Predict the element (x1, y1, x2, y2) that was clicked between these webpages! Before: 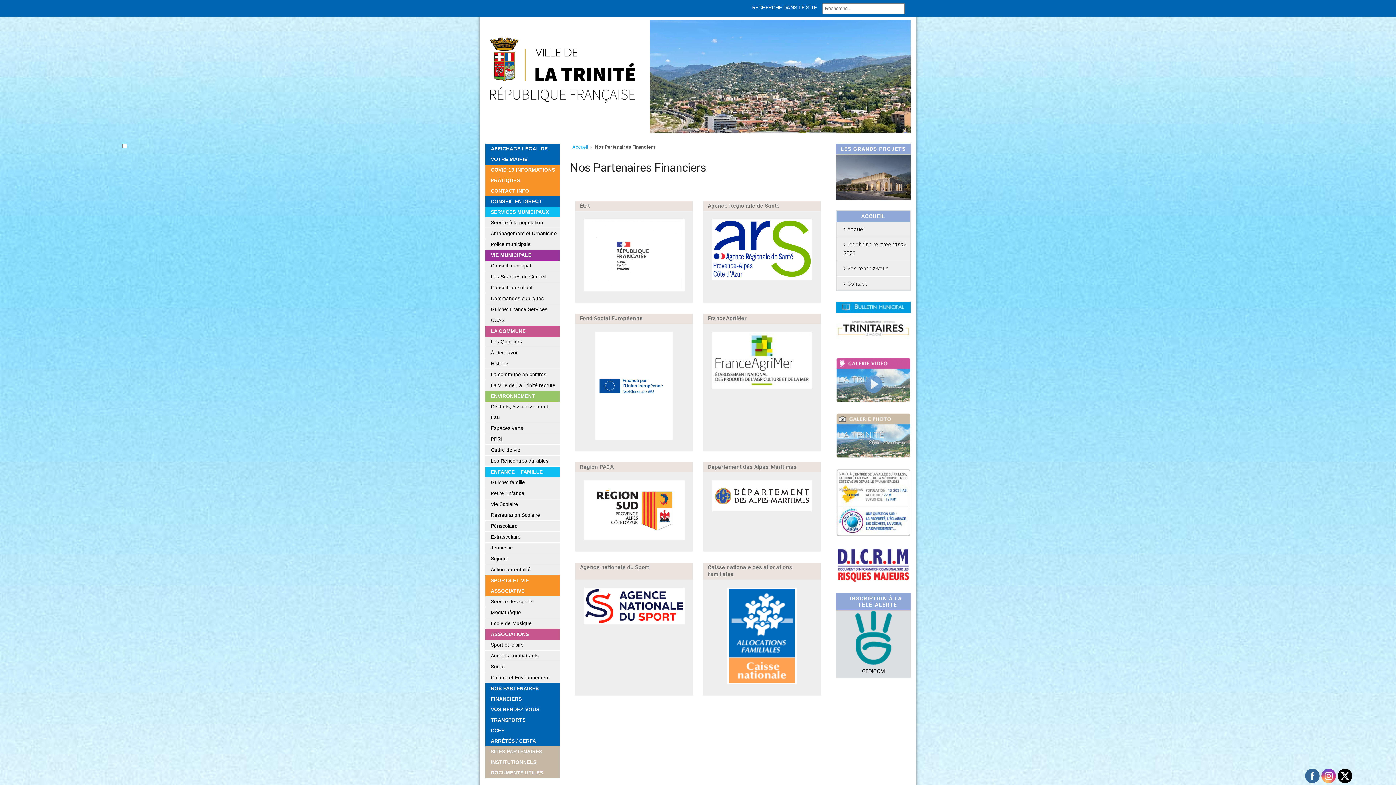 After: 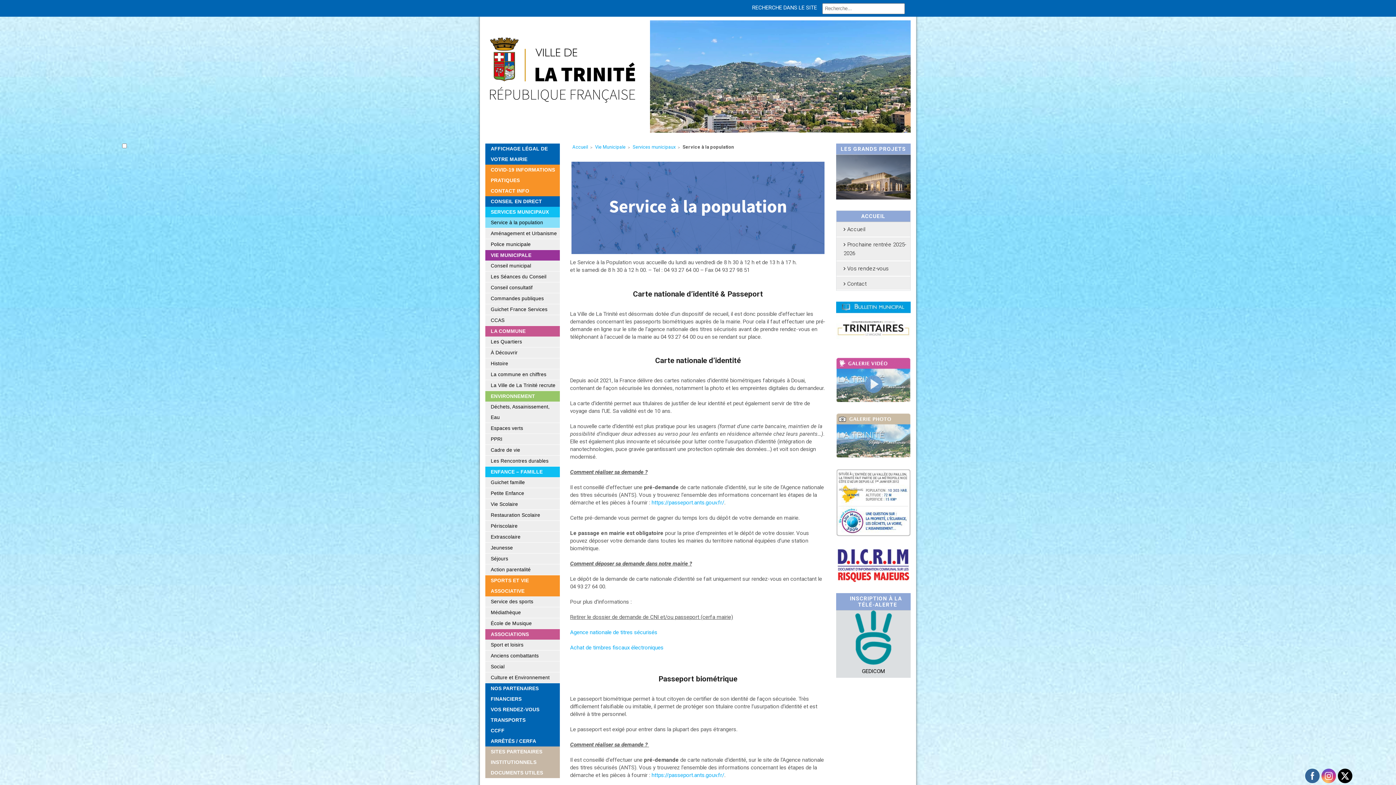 Action: bbox: (485, 217, 560, 227) label: Service à la population